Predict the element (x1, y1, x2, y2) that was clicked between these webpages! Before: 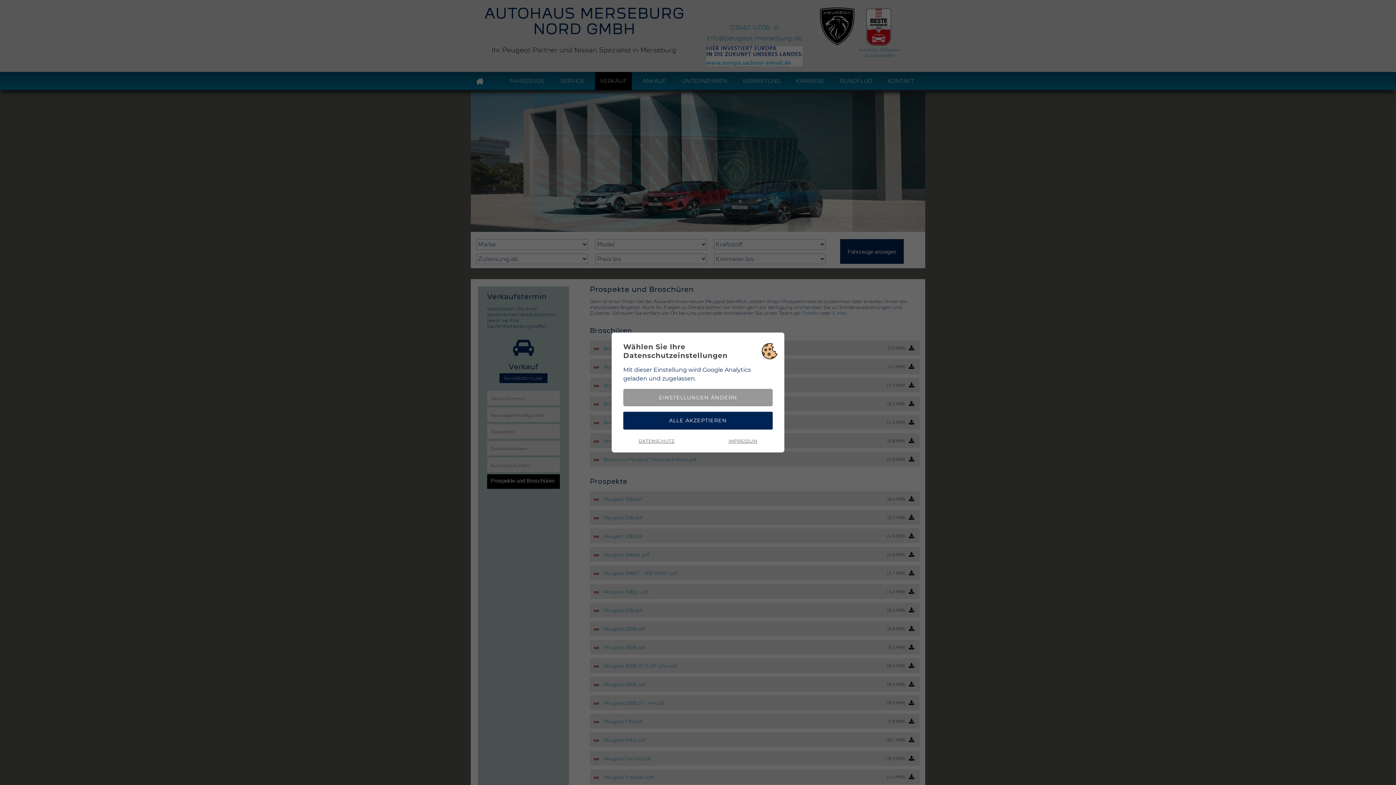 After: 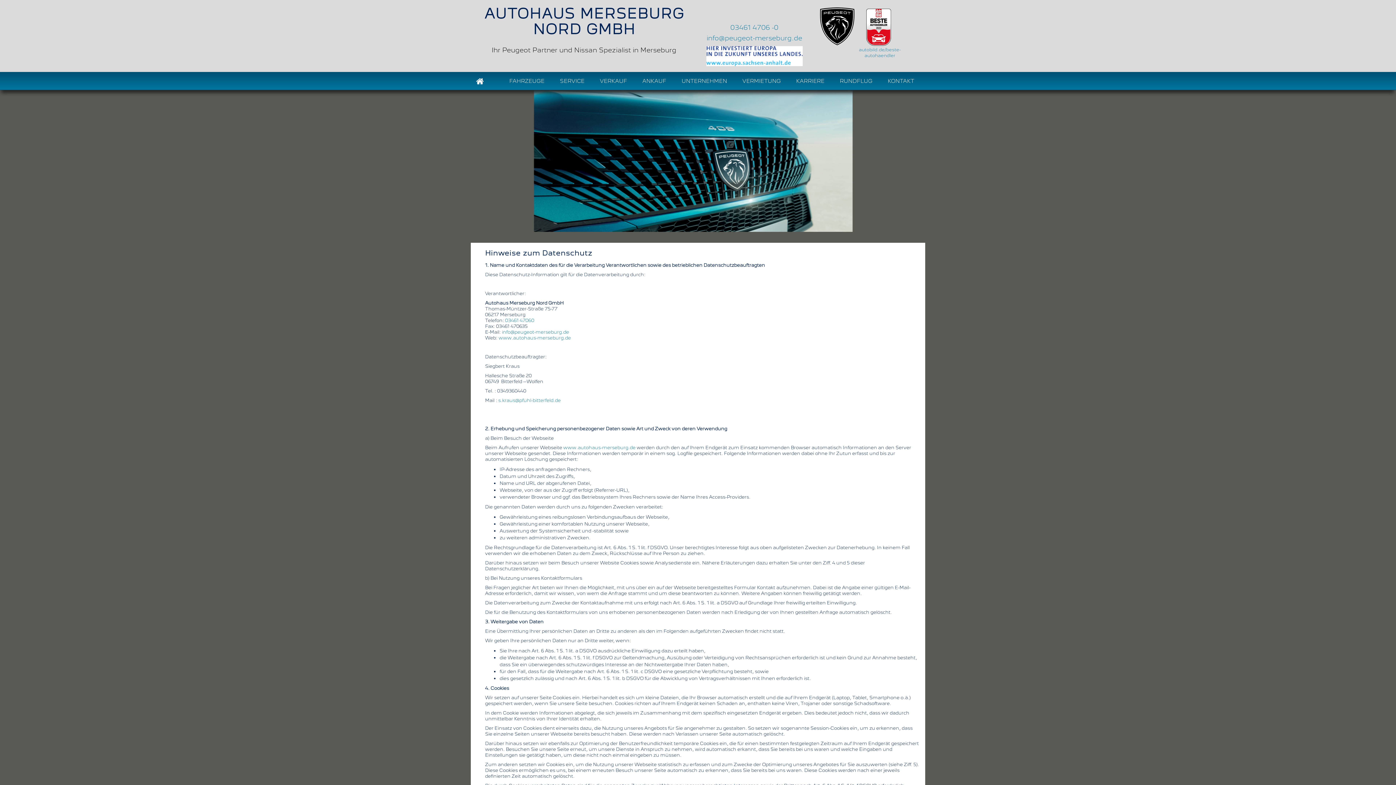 Action: label: DATENSCHUTZ bbox: (638, 438, 674, 443)